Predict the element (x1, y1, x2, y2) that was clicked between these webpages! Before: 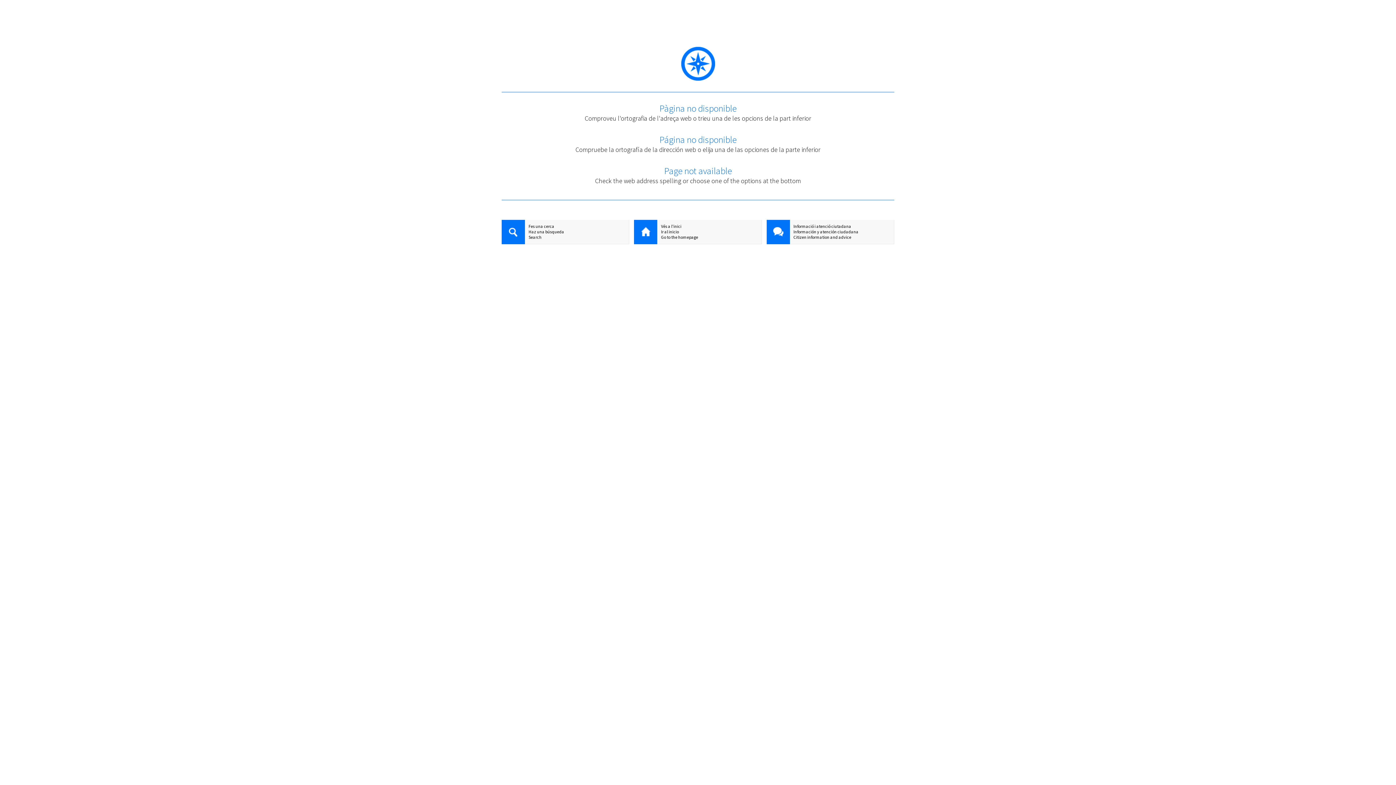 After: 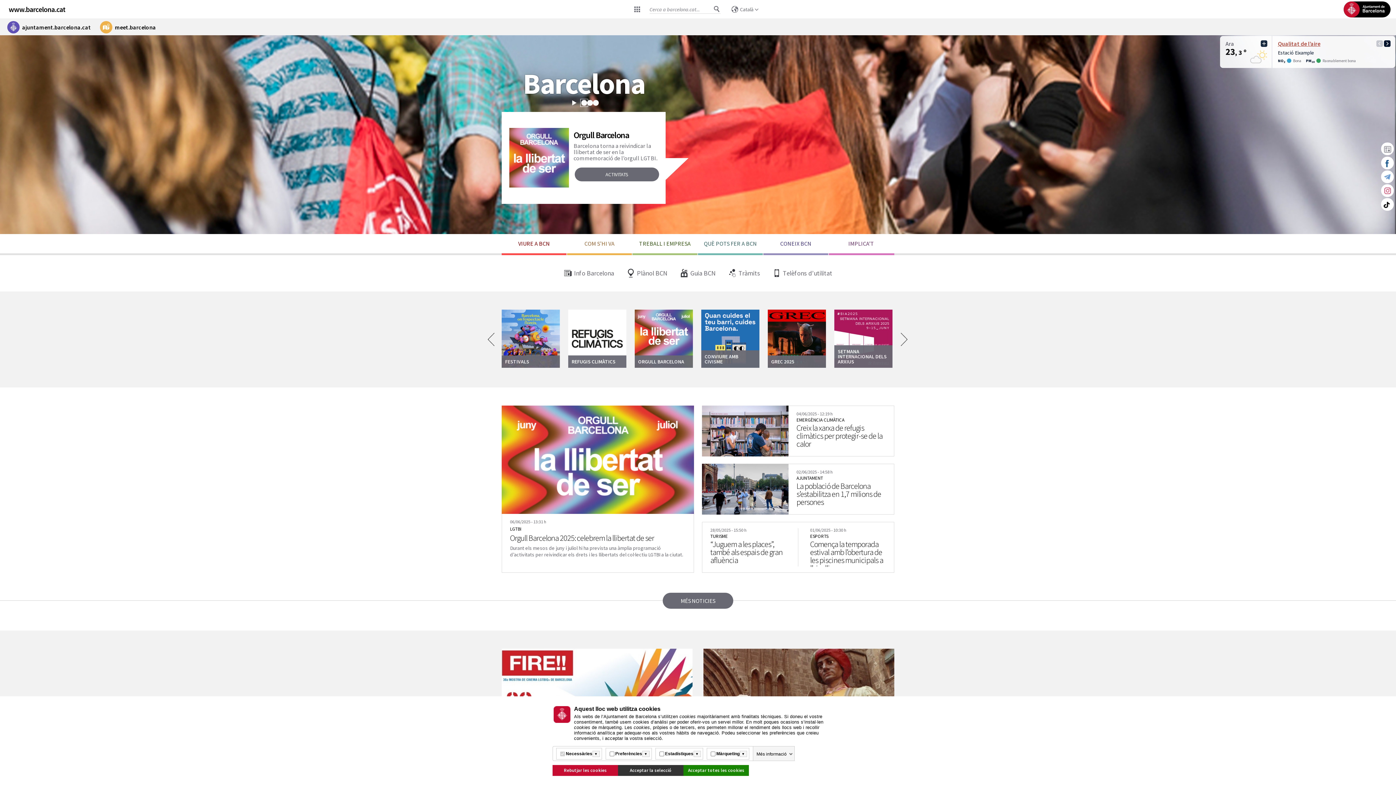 Action: label: Vés a l'inici bbox: (634, 223, 761, 229)